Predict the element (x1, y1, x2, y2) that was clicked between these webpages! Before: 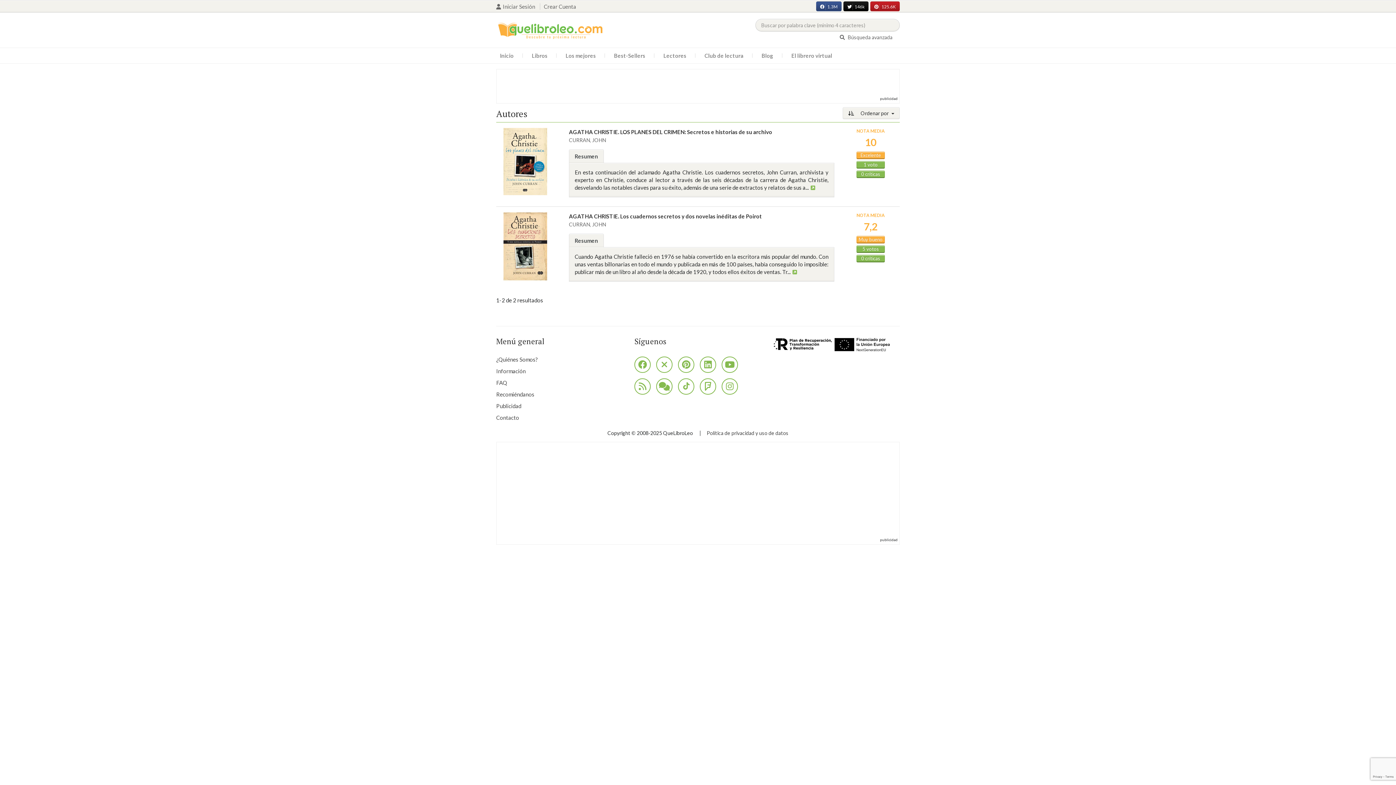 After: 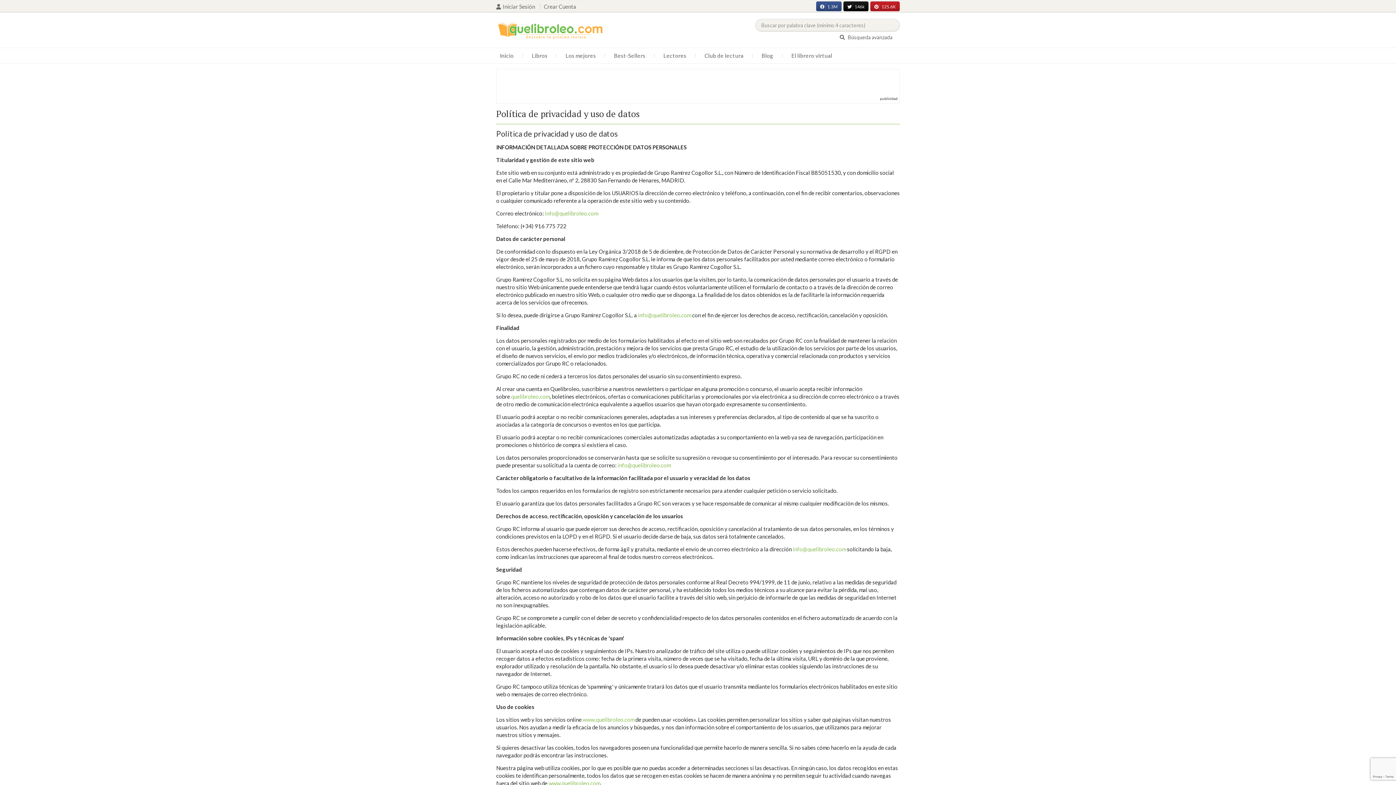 Action: label: Política de privacidad y uso de datos bbox: (701, 430, 794, 436)